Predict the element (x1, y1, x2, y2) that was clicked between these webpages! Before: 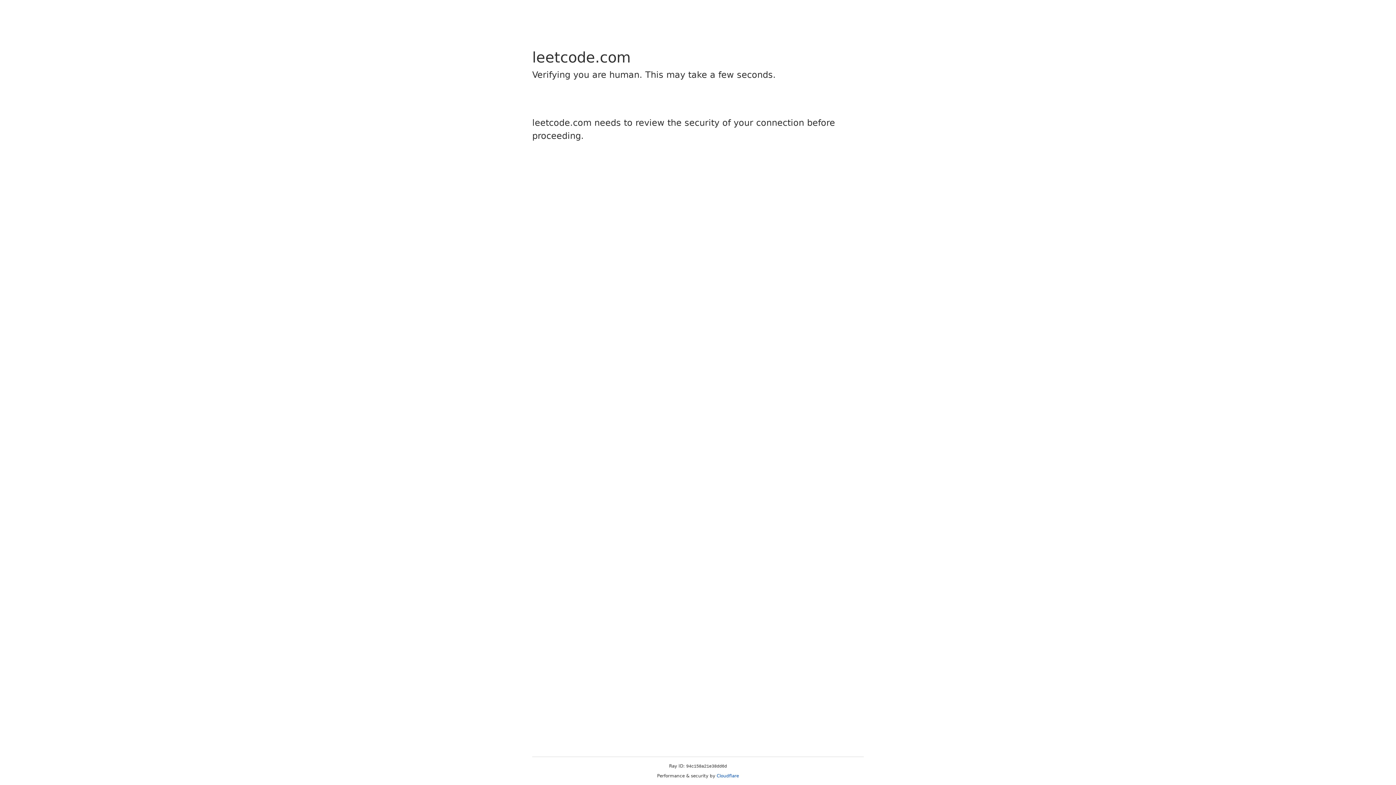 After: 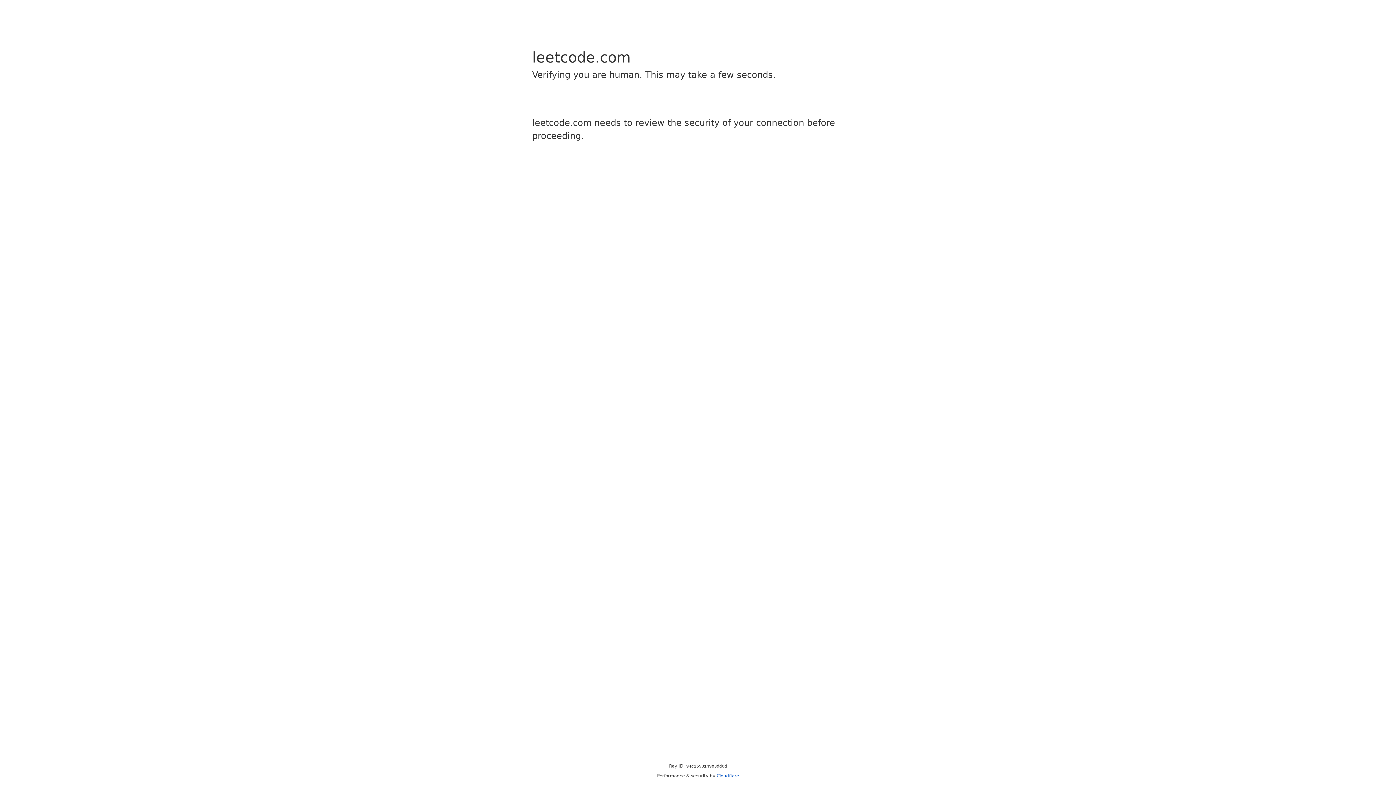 Action: bbox: (716, 773, 739, 778) label: Cloudflare